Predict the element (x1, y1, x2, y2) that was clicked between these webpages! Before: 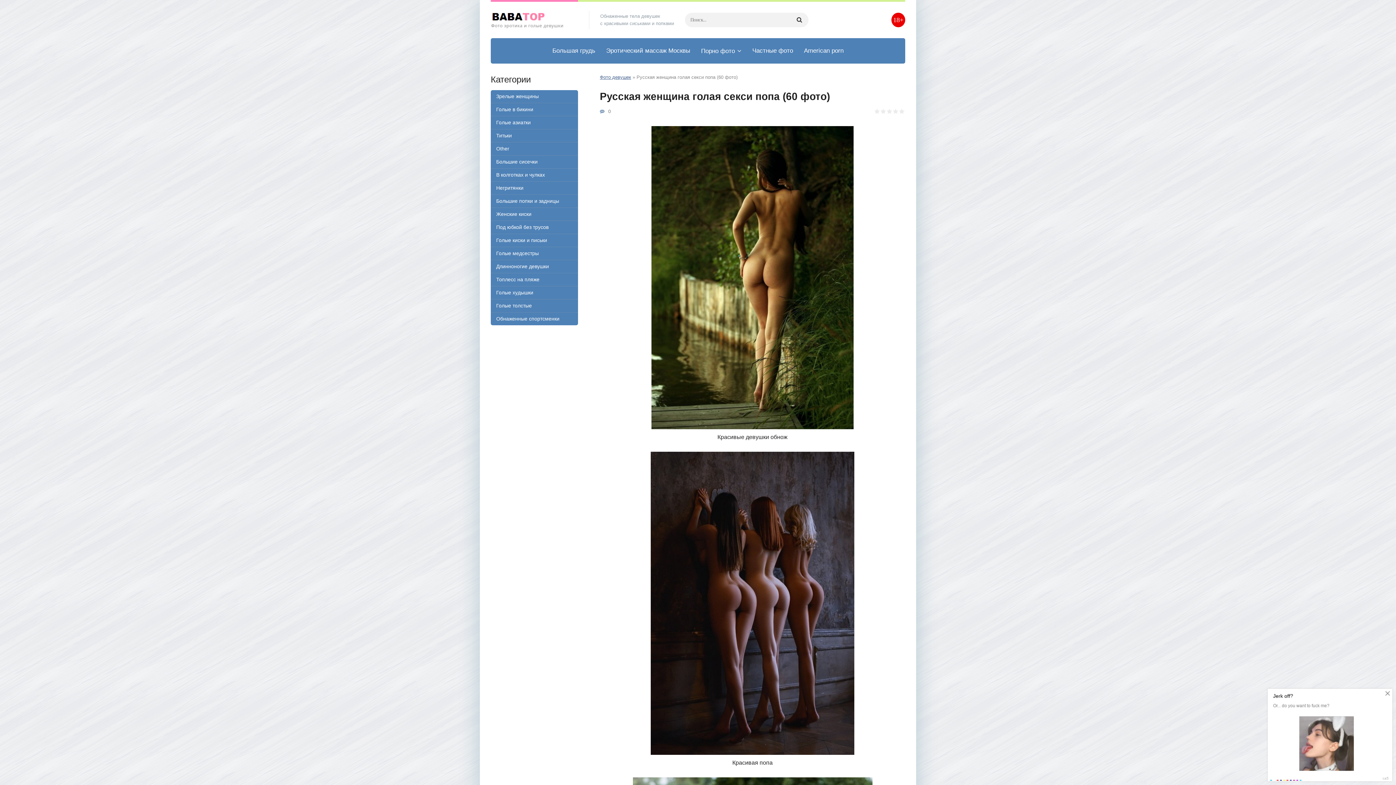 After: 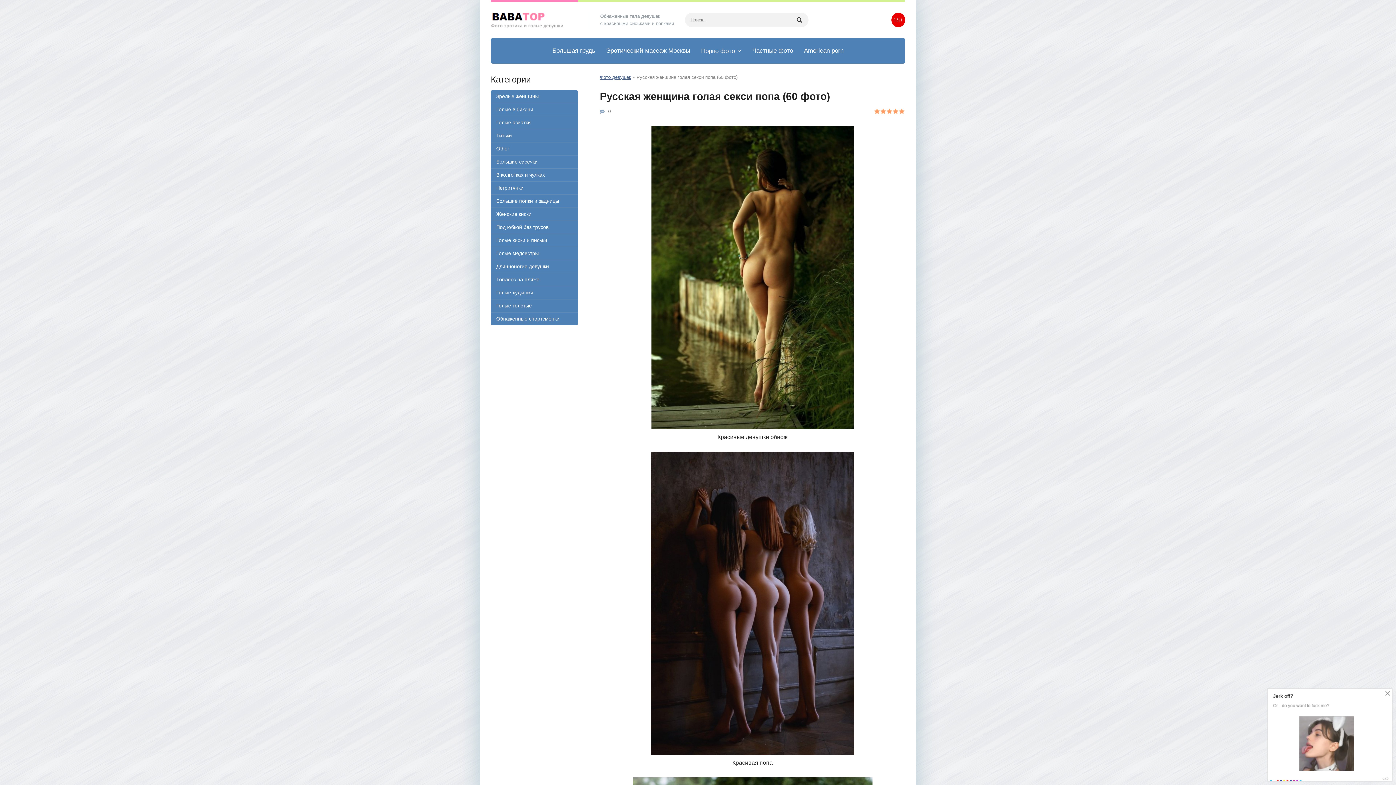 Action: label: 5 bbox: (898, 108, 905, 114)